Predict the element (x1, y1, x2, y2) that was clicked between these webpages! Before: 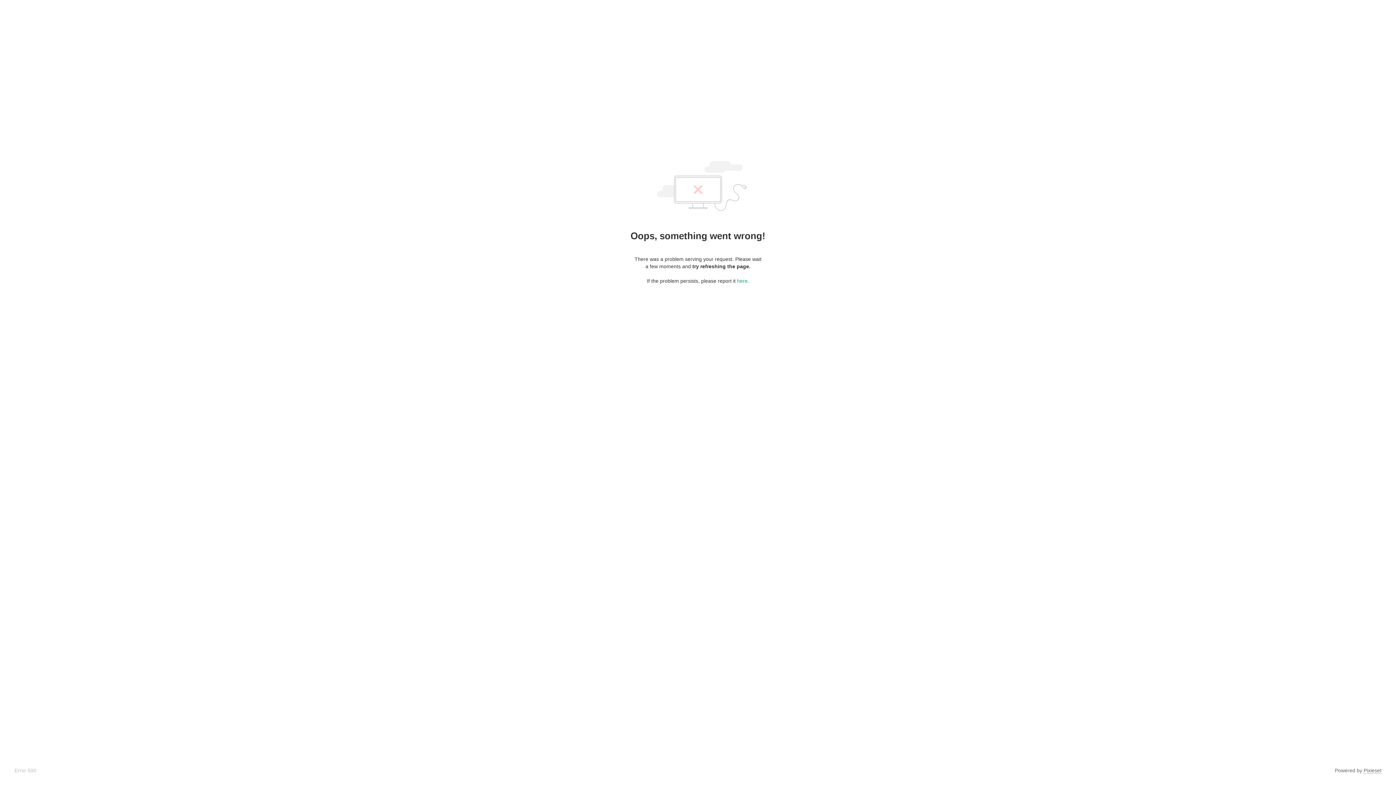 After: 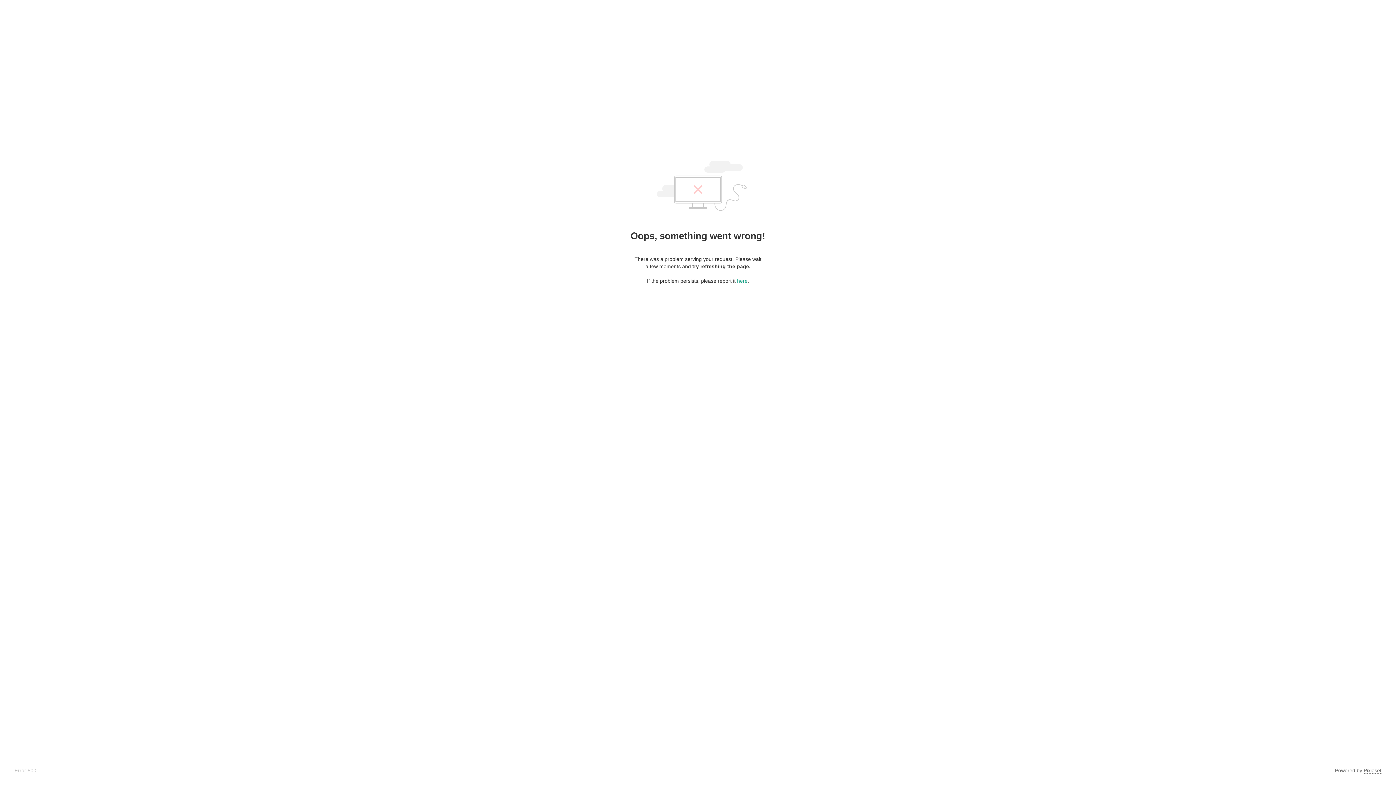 Action: bbox: (1364, 768, 1381, 774) label: Pixieset